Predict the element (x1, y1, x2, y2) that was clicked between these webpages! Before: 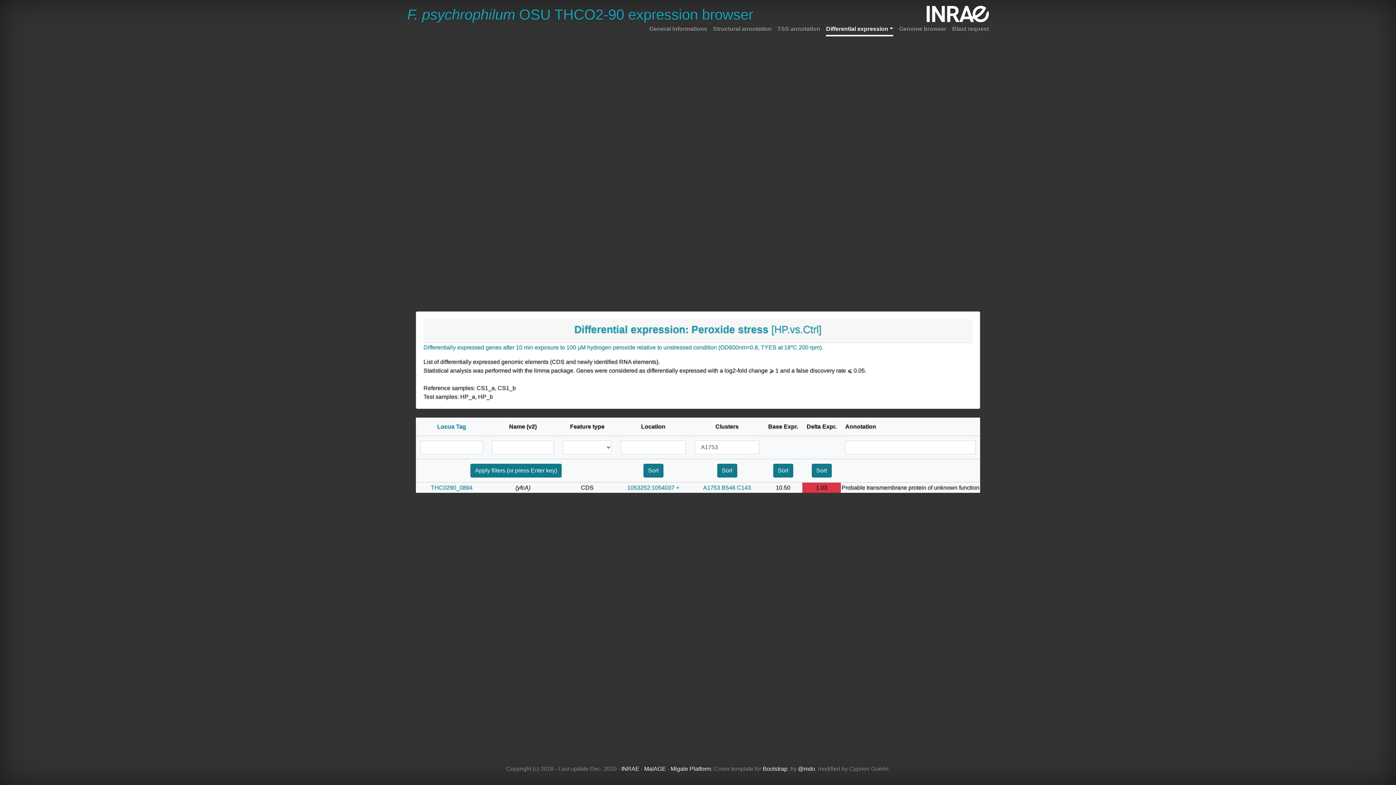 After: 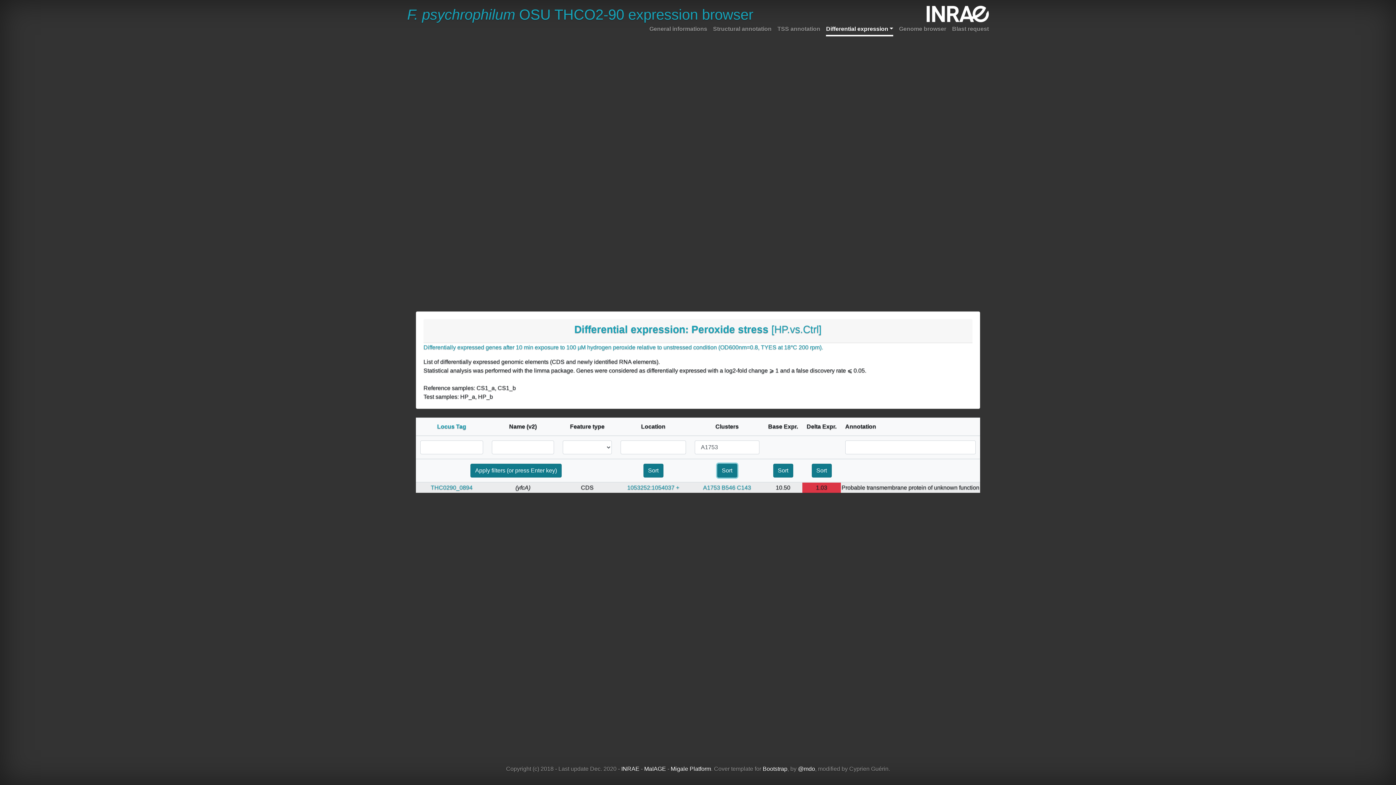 Action: bbox: (717, 463, 737, 477) label: Sort